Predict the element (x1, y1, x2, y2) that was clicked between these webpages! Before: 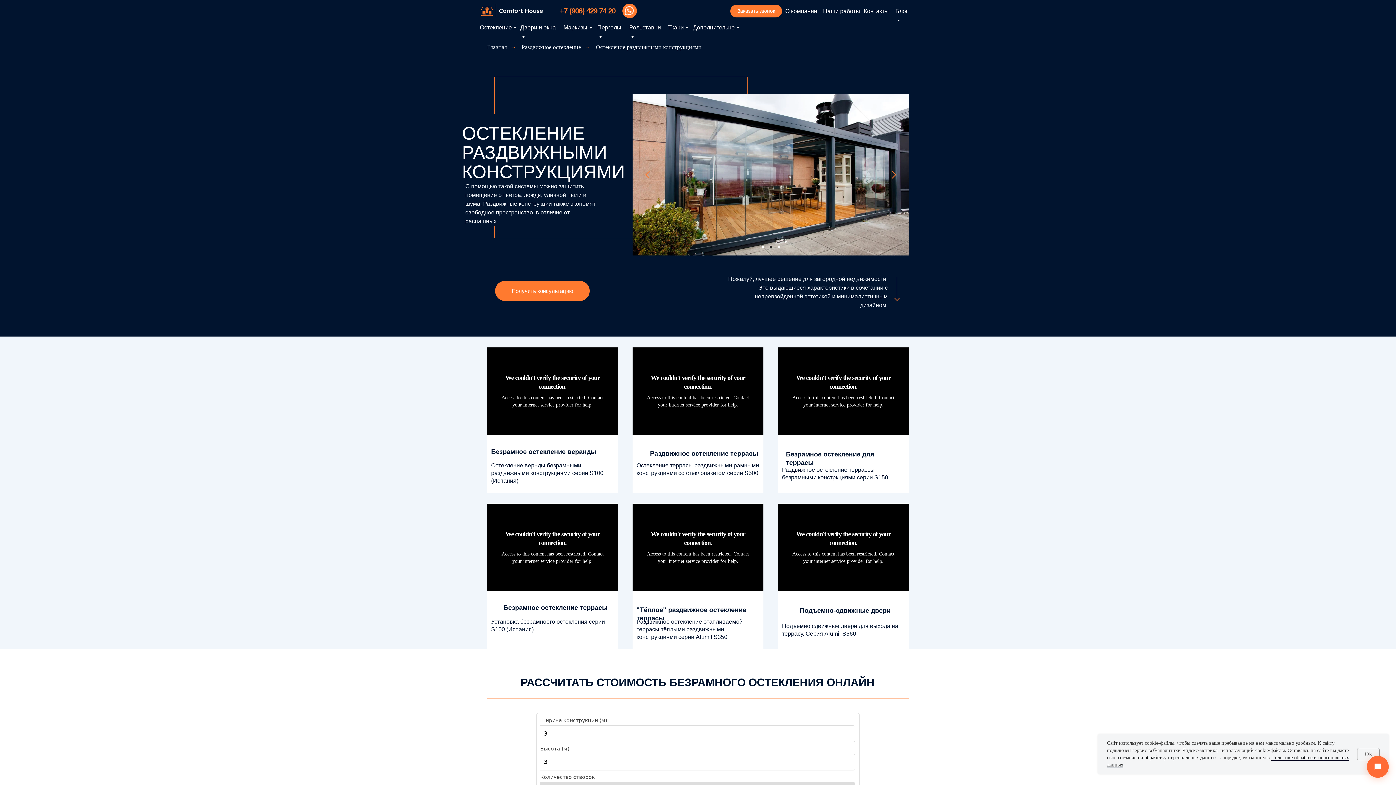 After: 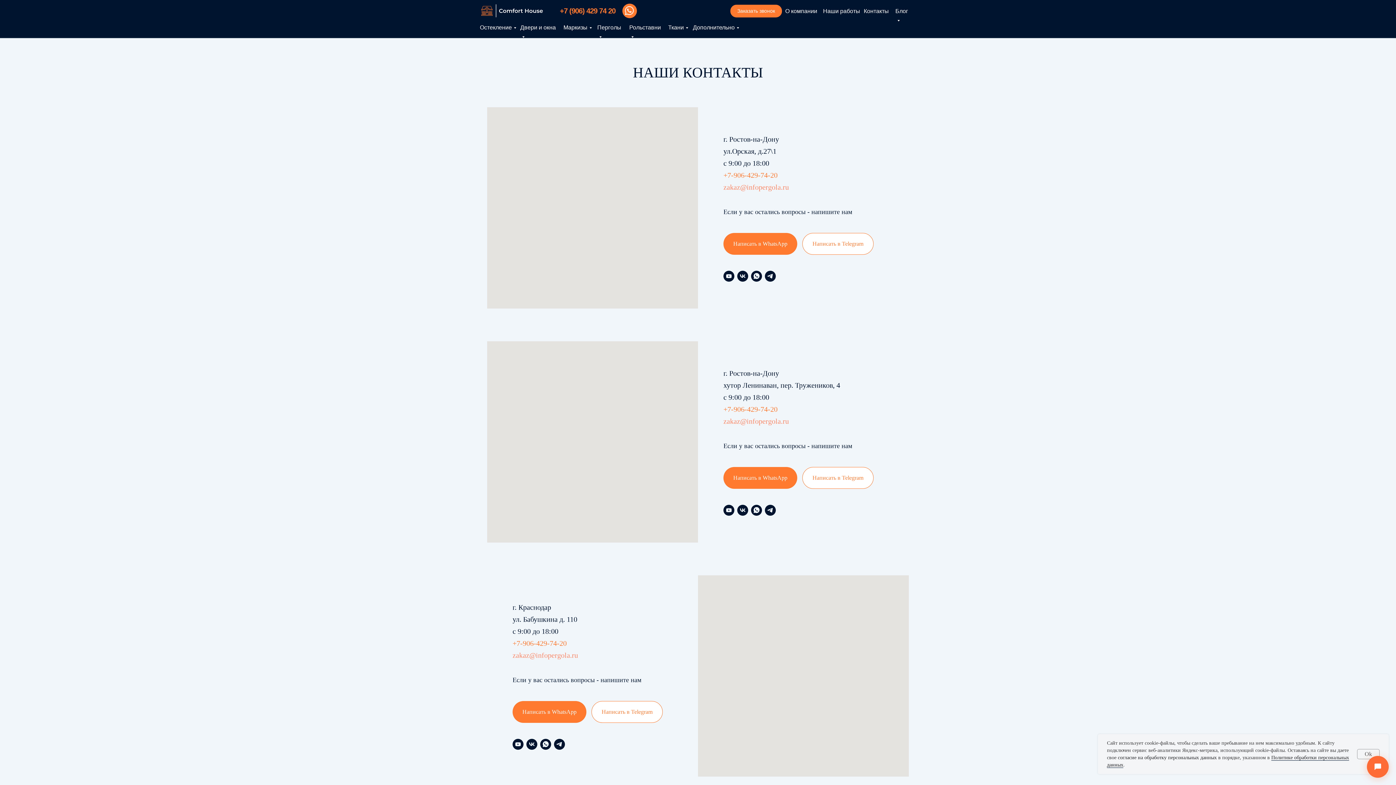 Action: label: Контакты bbox: (864, 8, 889, 14)